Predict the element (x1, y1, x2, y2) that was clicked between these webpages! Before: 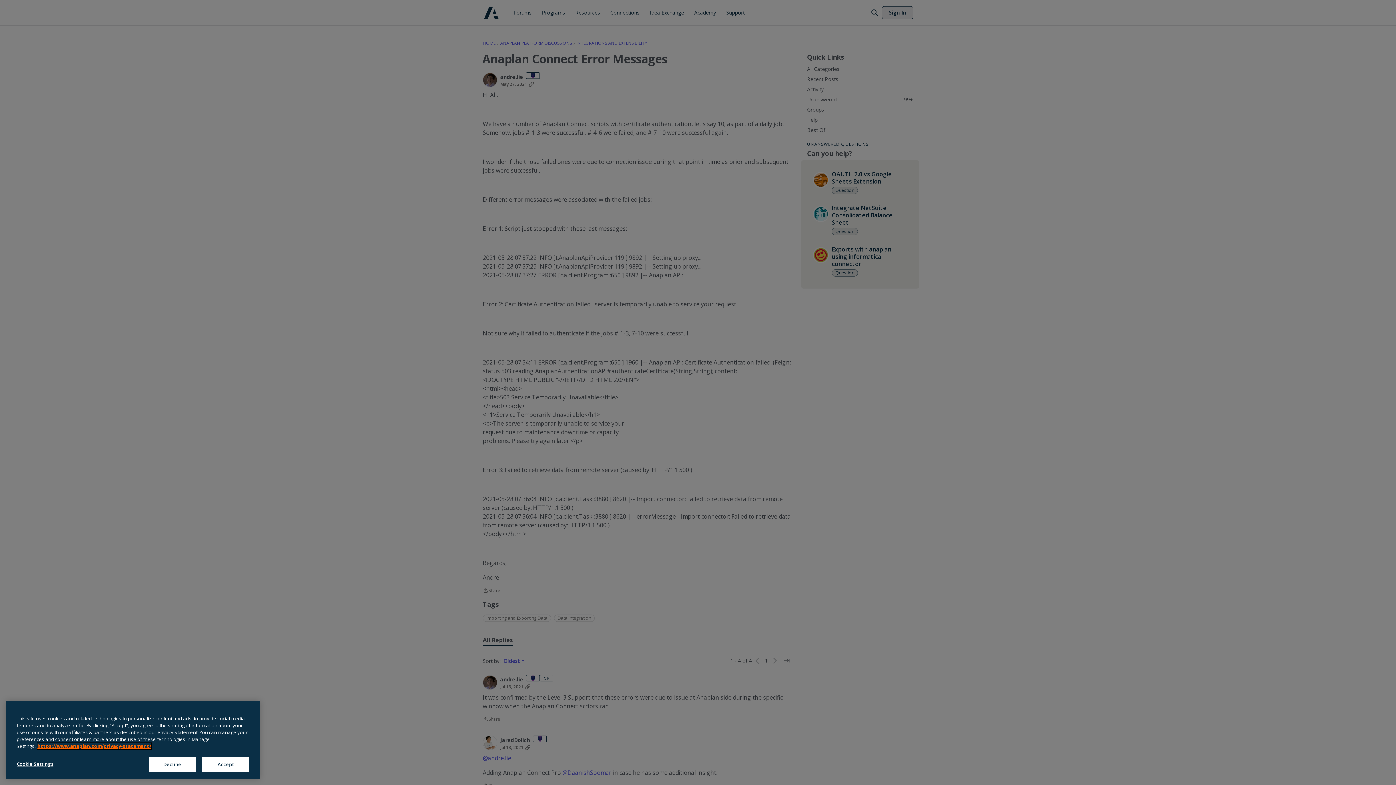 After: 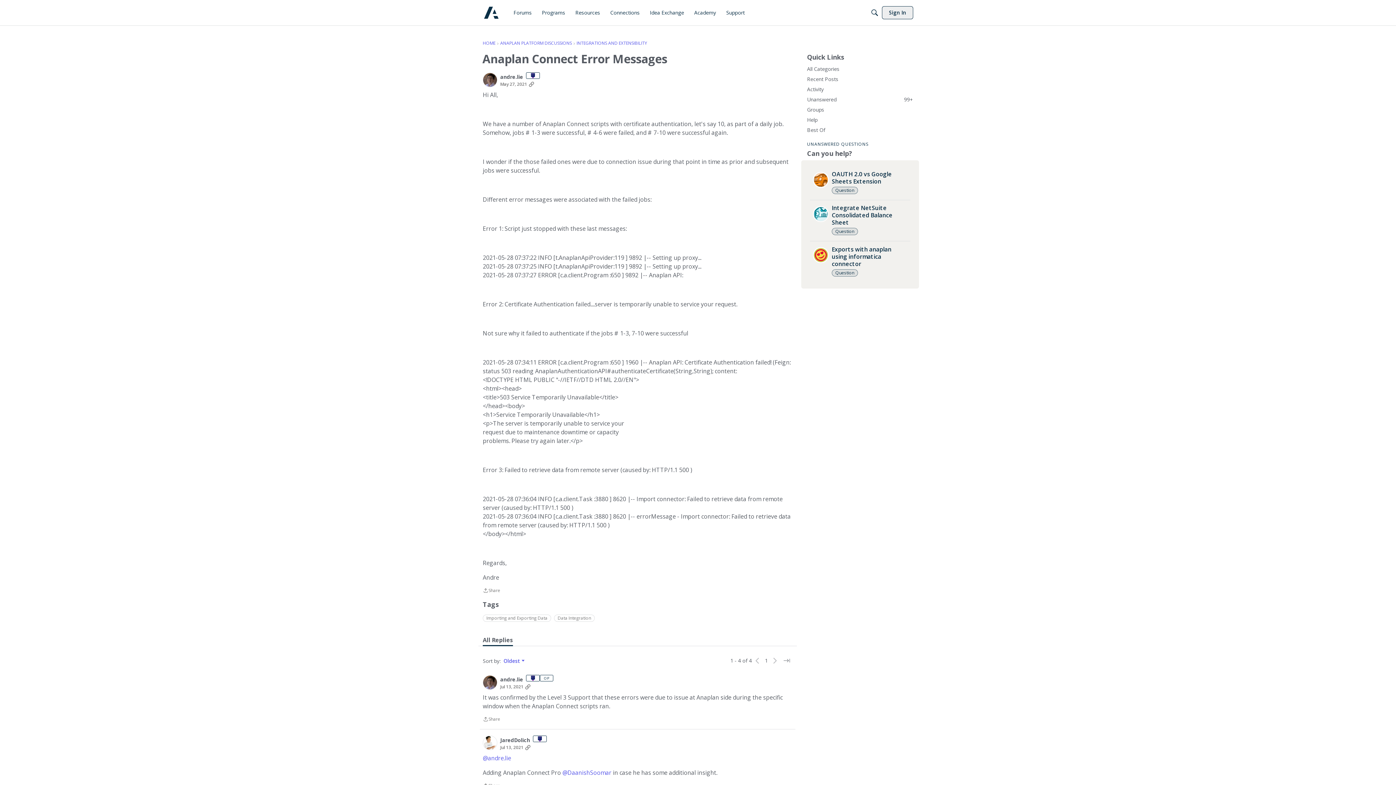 Action: label: Accept bbox: (202, 761, 249, 776)